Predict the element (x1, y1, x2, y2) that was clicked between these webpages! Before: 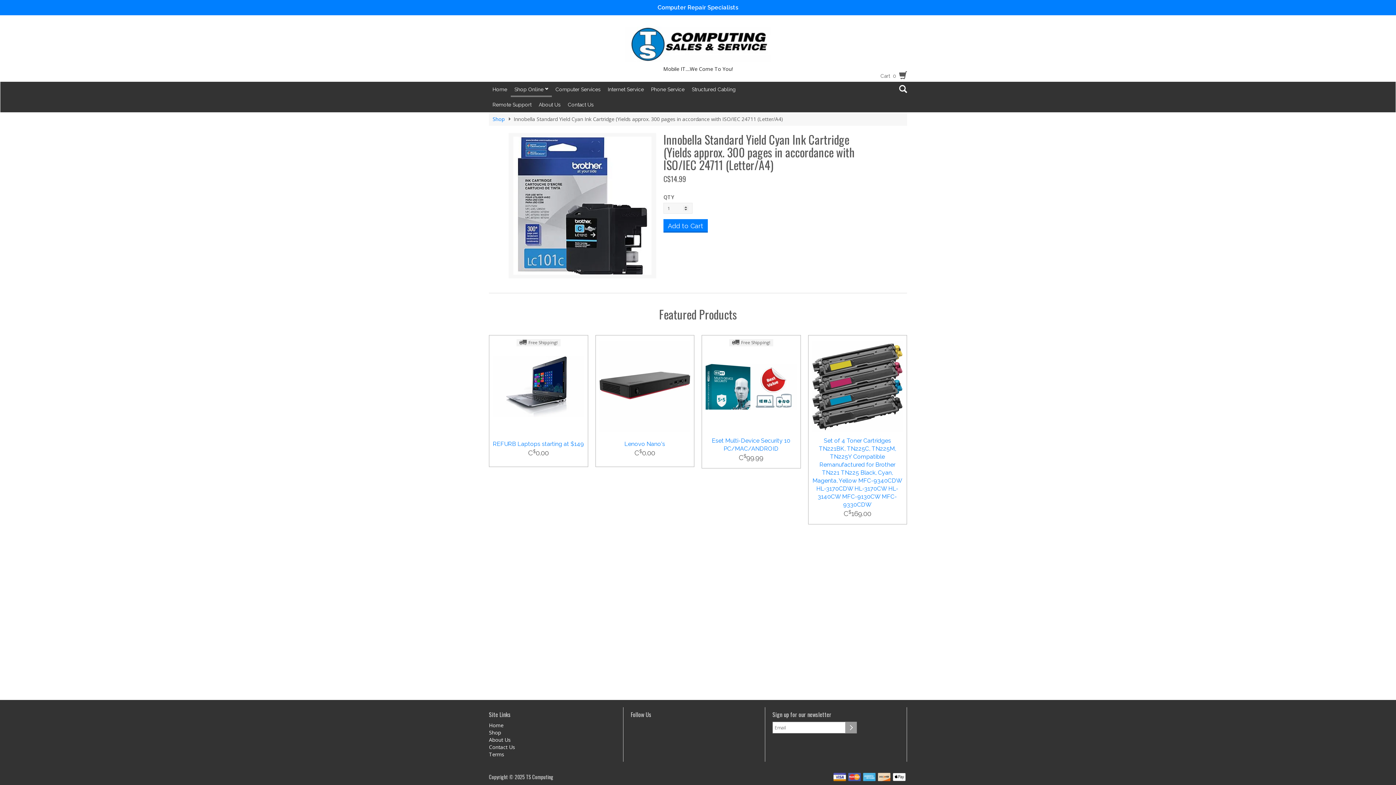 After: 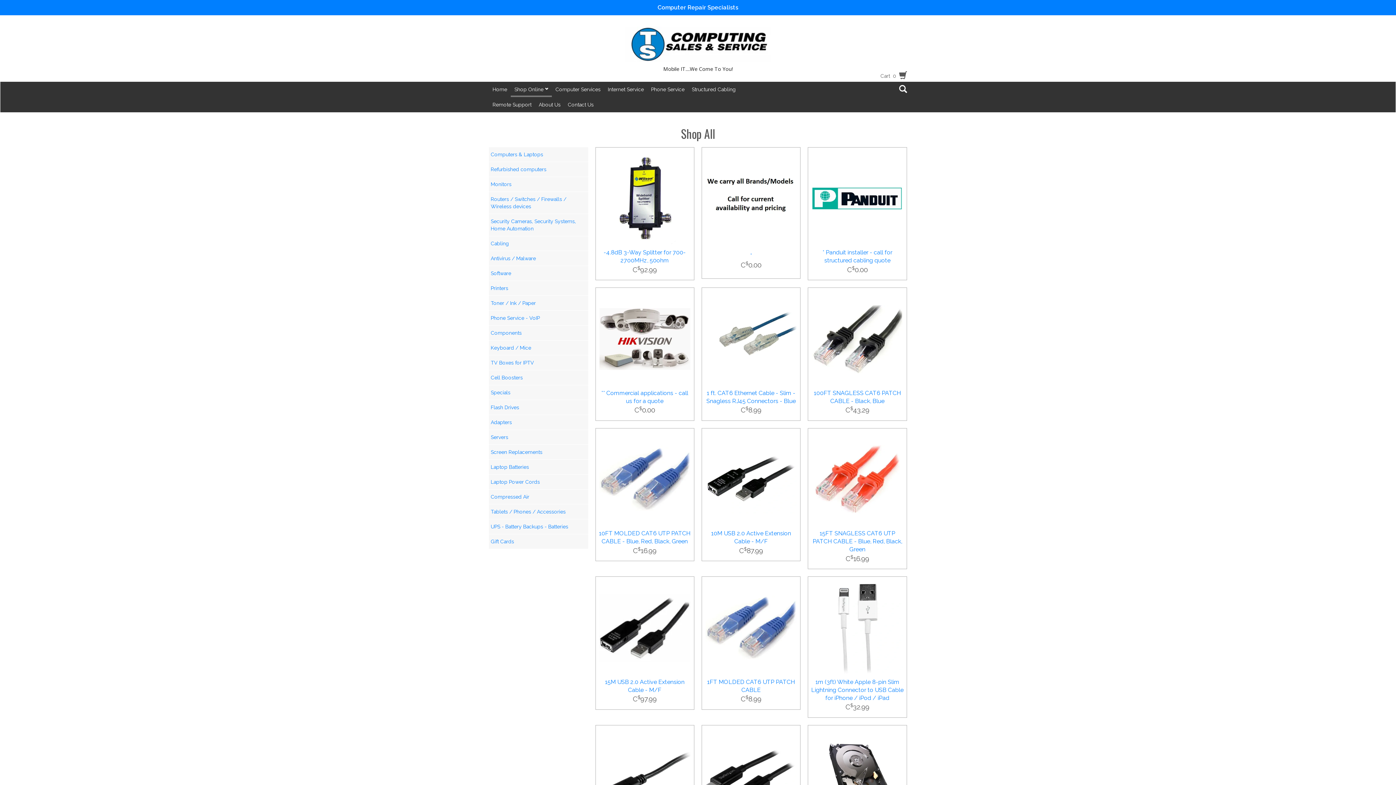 Action: bbox: (510, 81, 552, 95) label: Shop Online 